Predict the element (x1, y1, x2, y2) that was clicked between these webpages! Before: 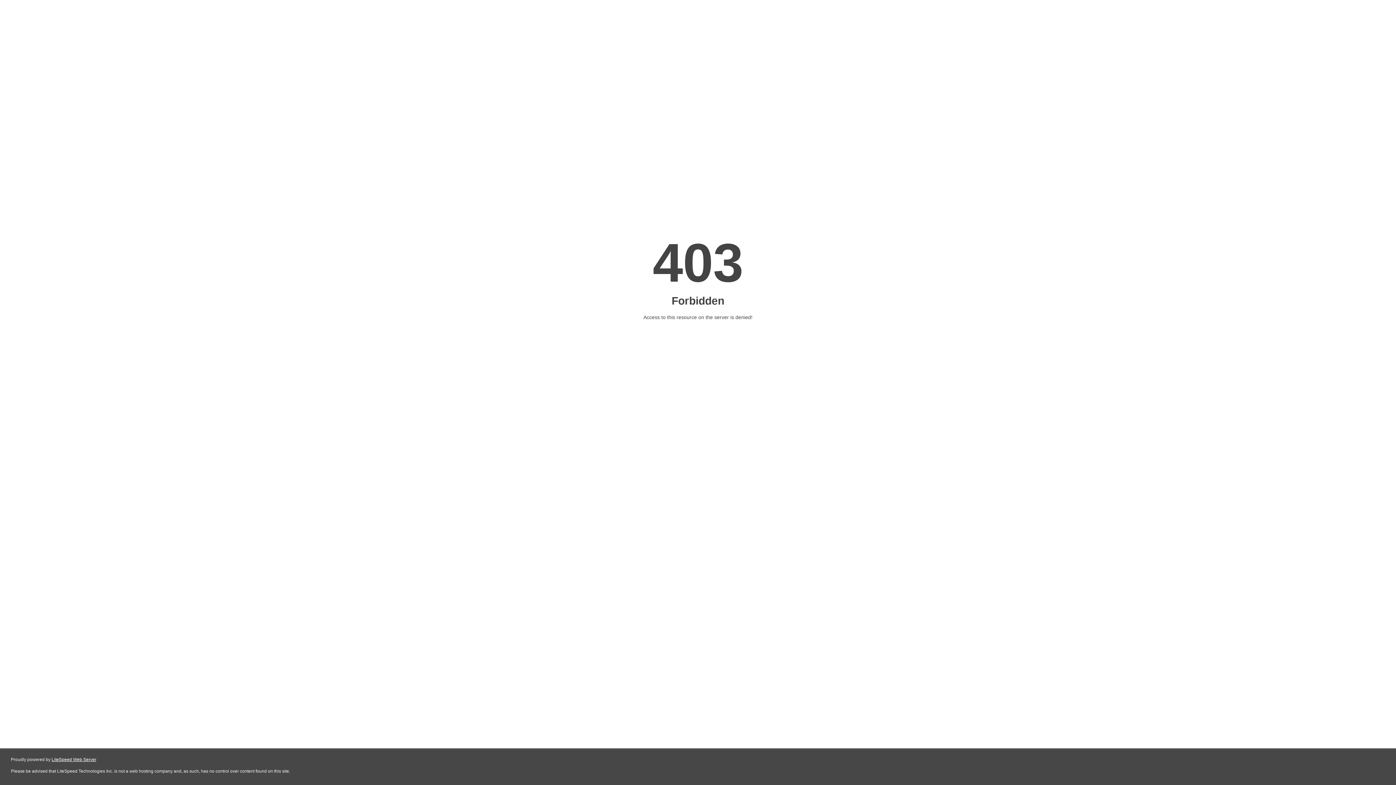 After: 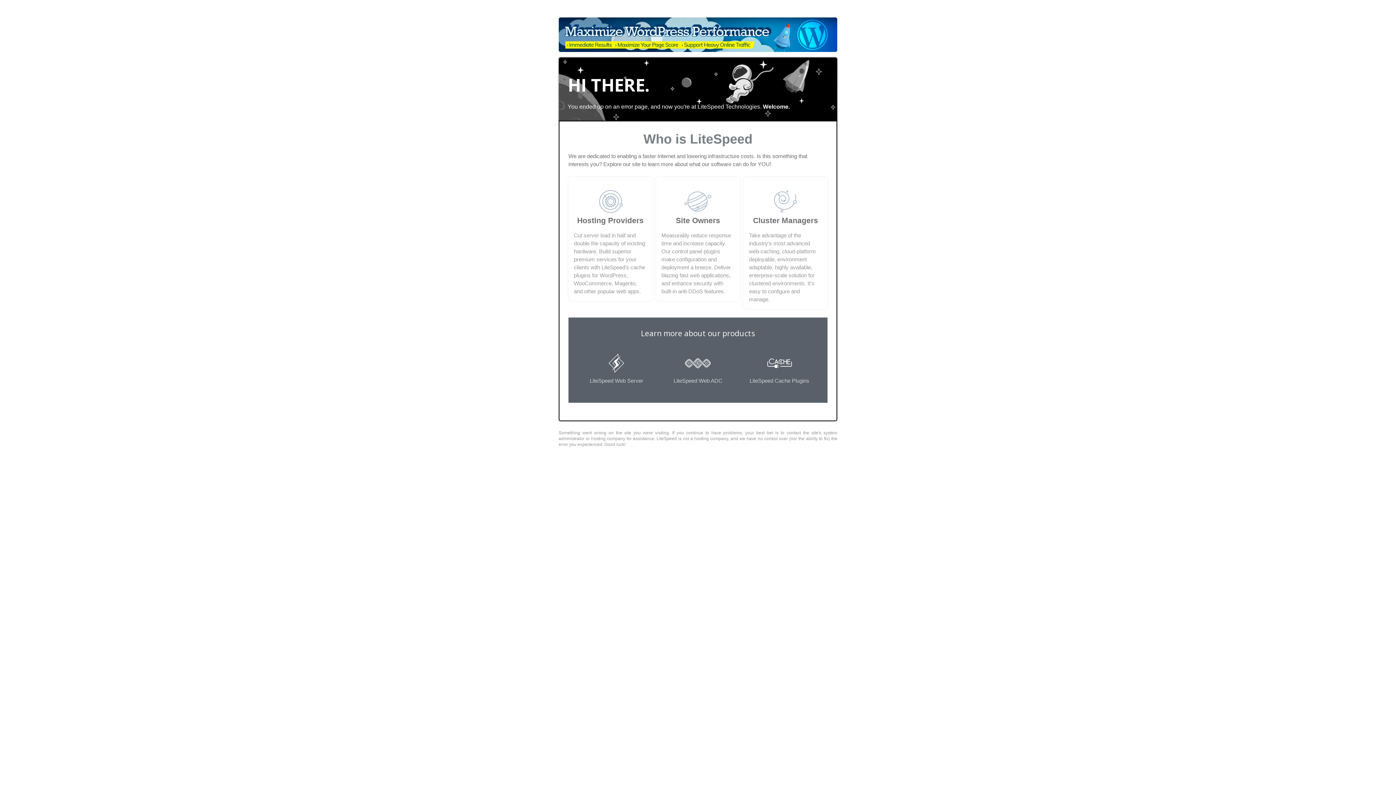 Action: label: LiteSpeed Web Server bbox: (51, 757, 96, 762)